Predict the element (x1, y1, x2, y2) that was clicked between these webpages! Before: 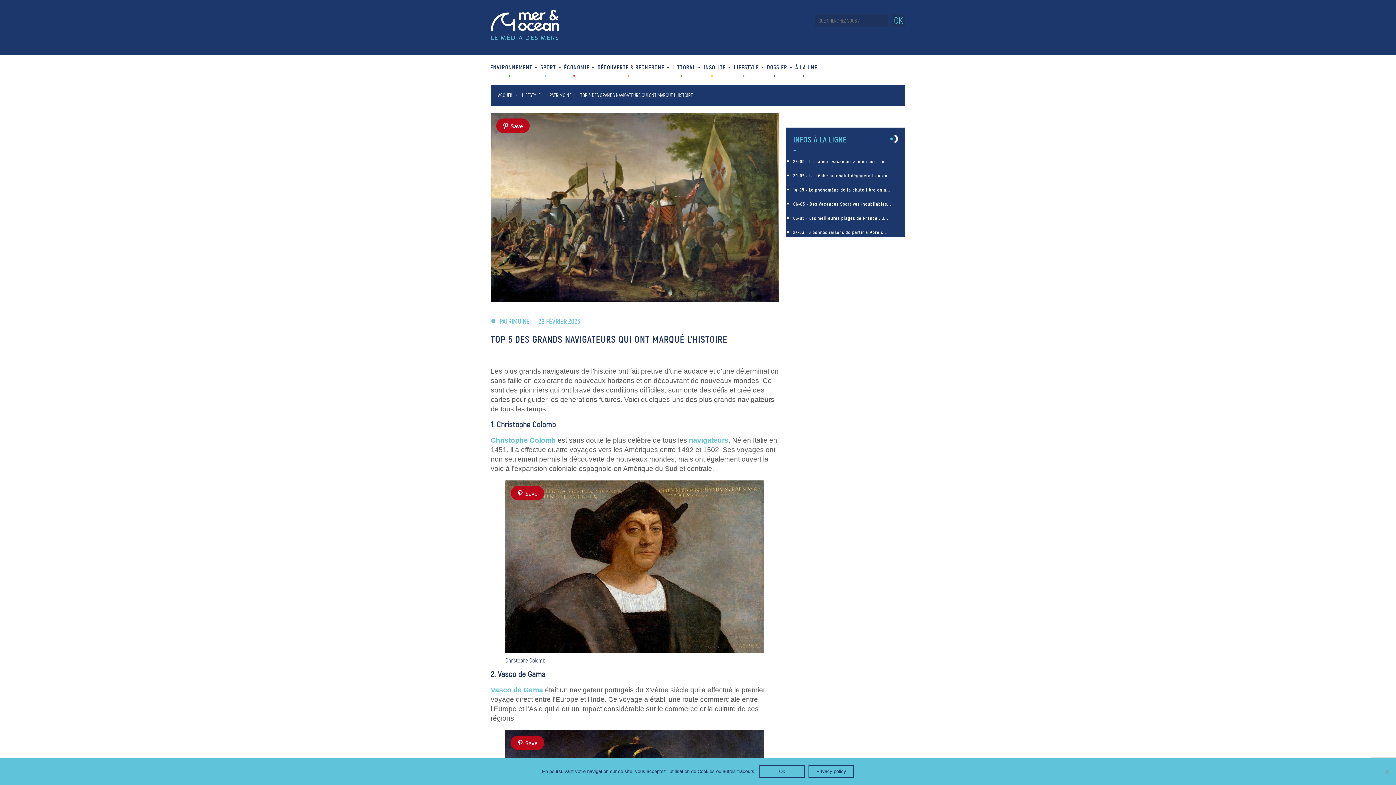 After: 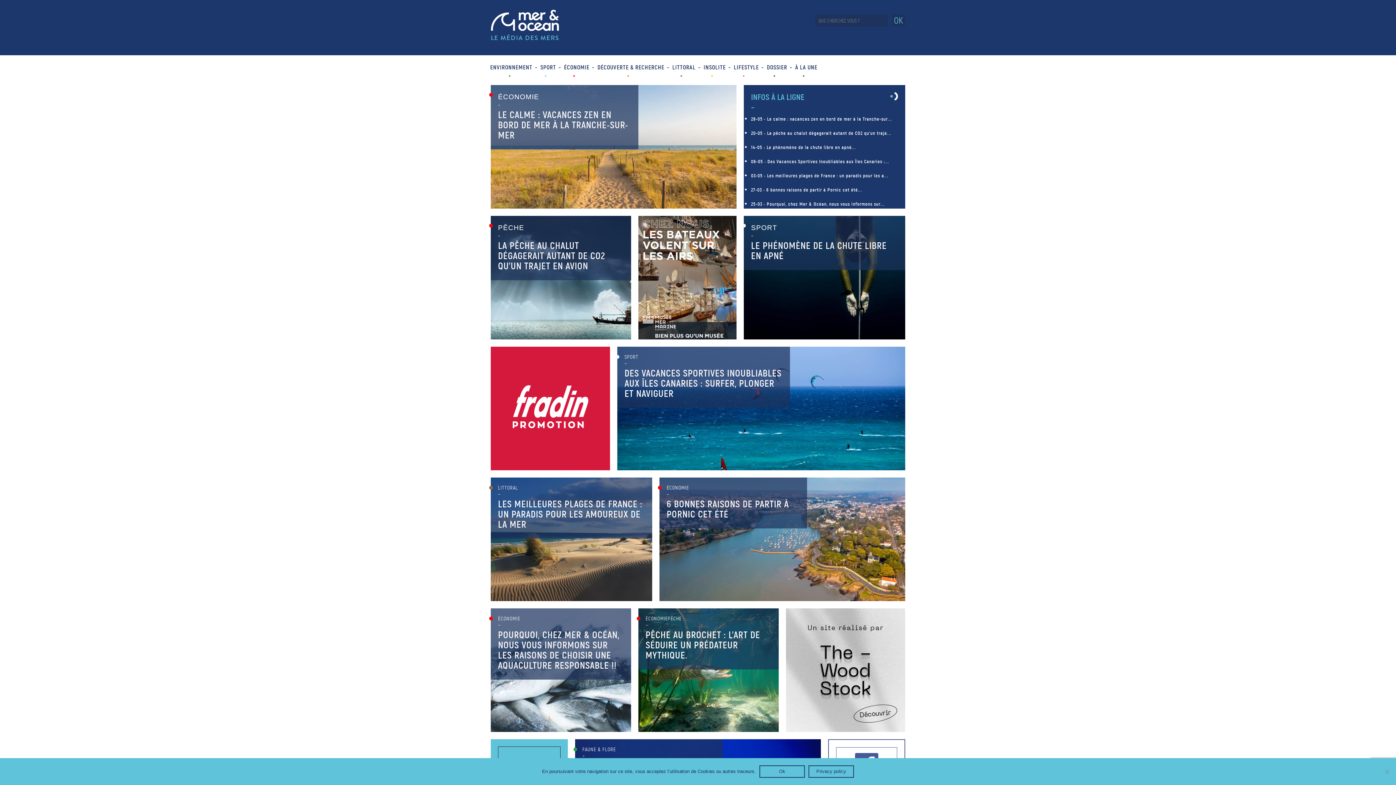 Action: bbox: (498, 92, 521, 98) label: ACCUEIL